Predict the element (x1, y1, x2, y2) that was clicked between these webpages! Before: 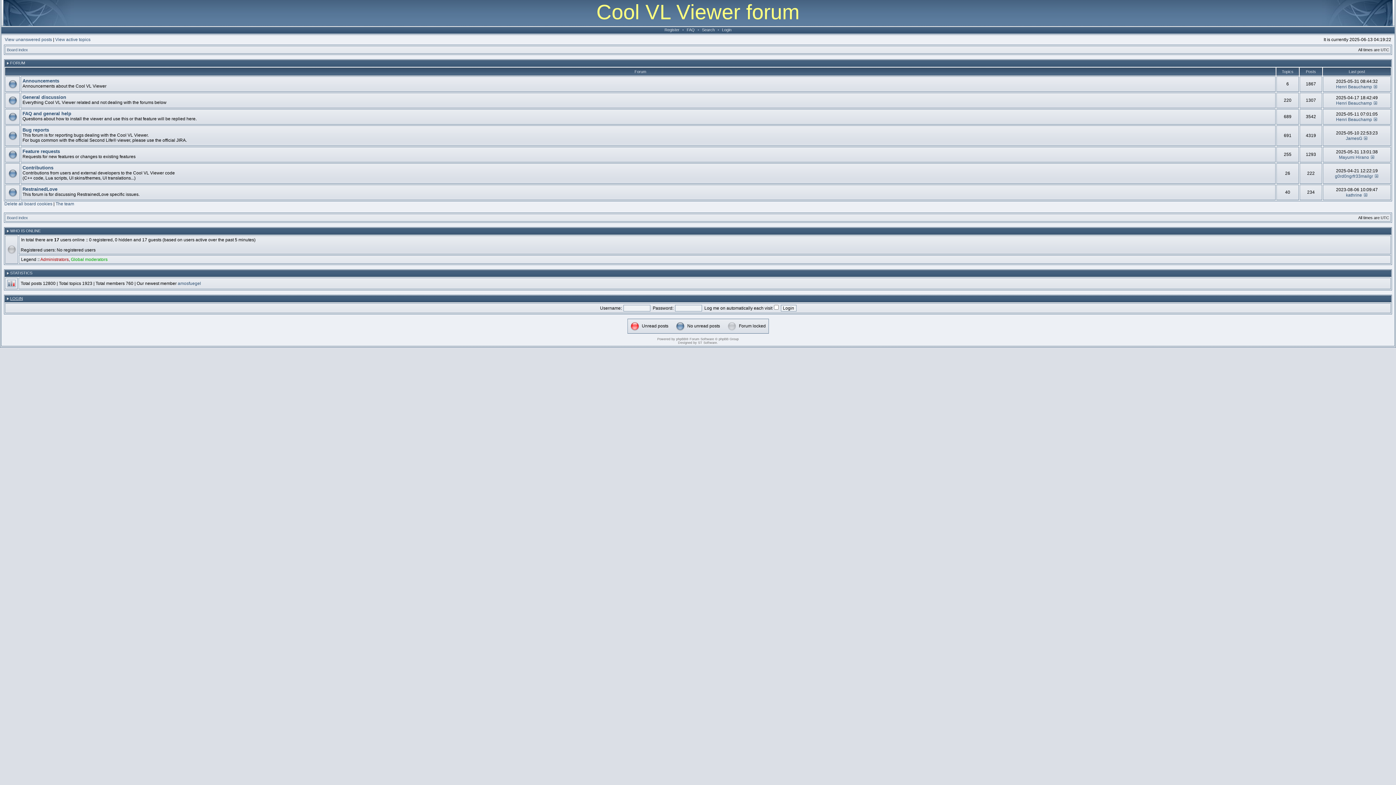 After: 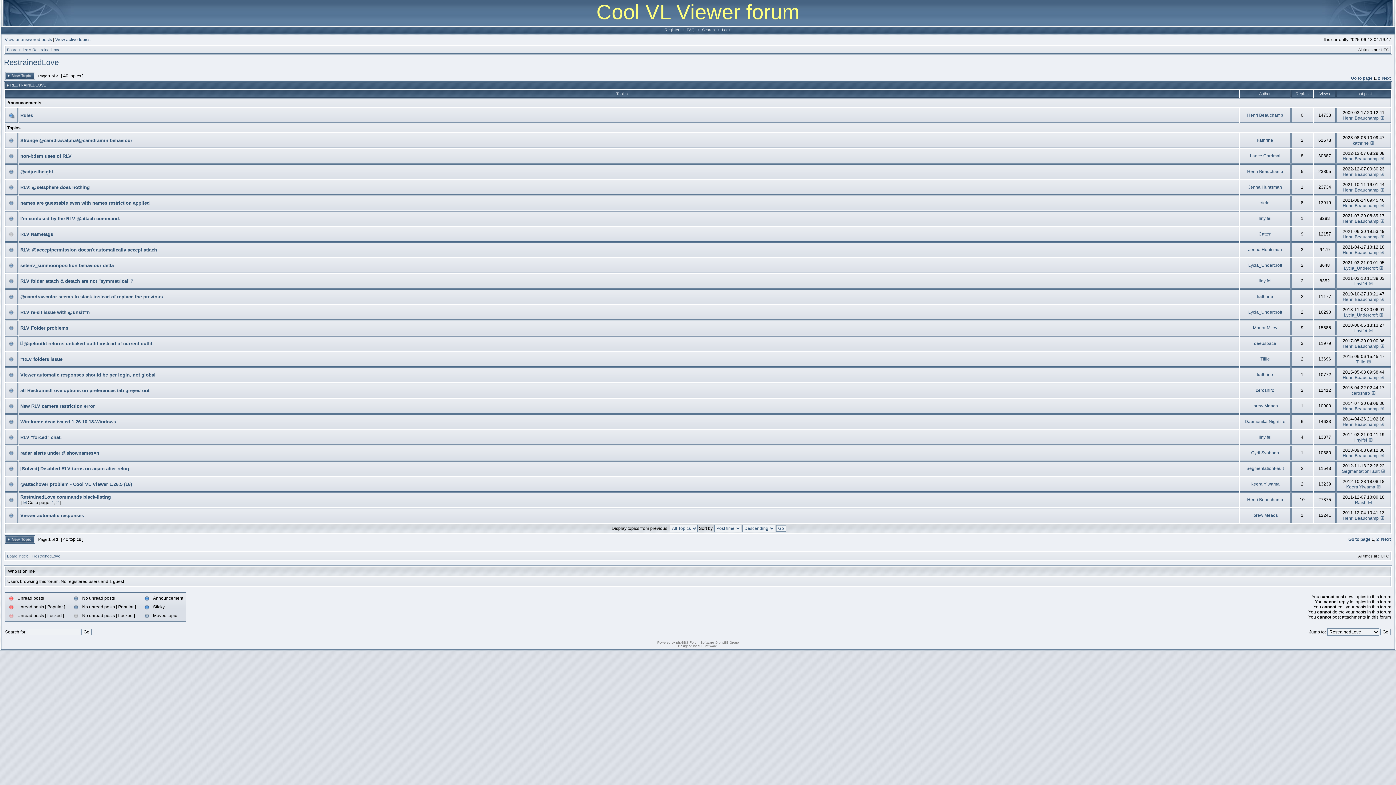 Action: bbox: (22, 186, 57, 192) label: RestrainedLove